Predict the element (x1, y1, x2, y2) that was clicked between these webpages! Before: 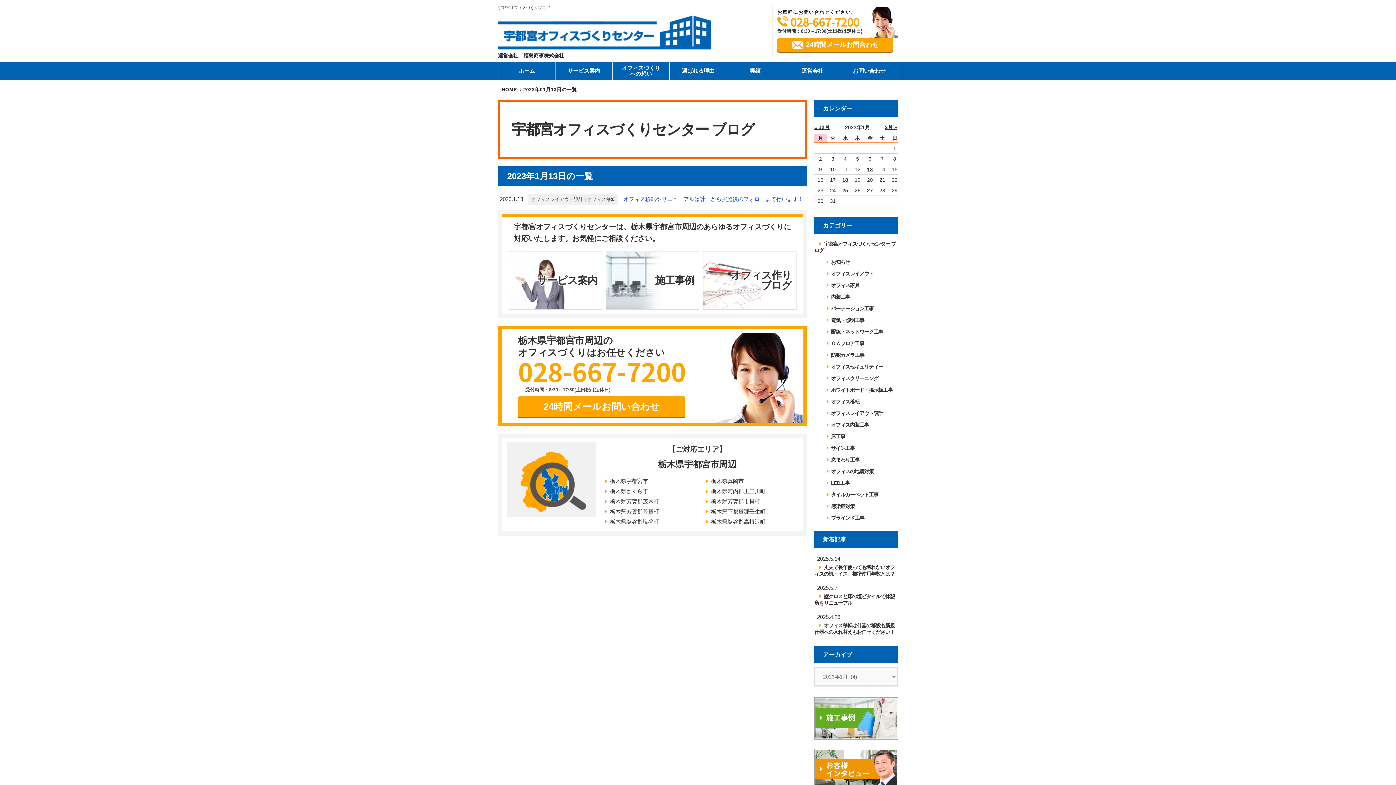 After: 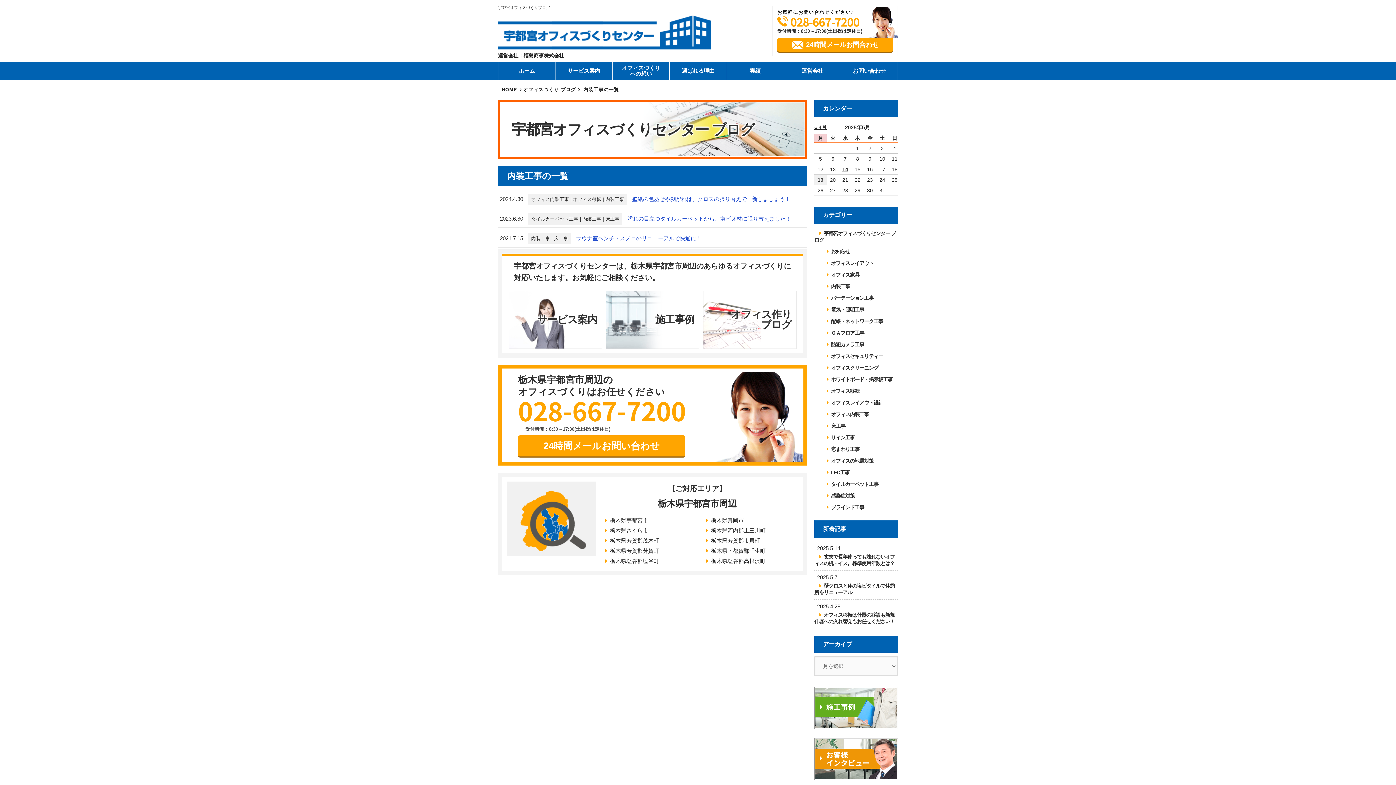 Action: bbox: (821, 291, 898, 302) label: 内装工事